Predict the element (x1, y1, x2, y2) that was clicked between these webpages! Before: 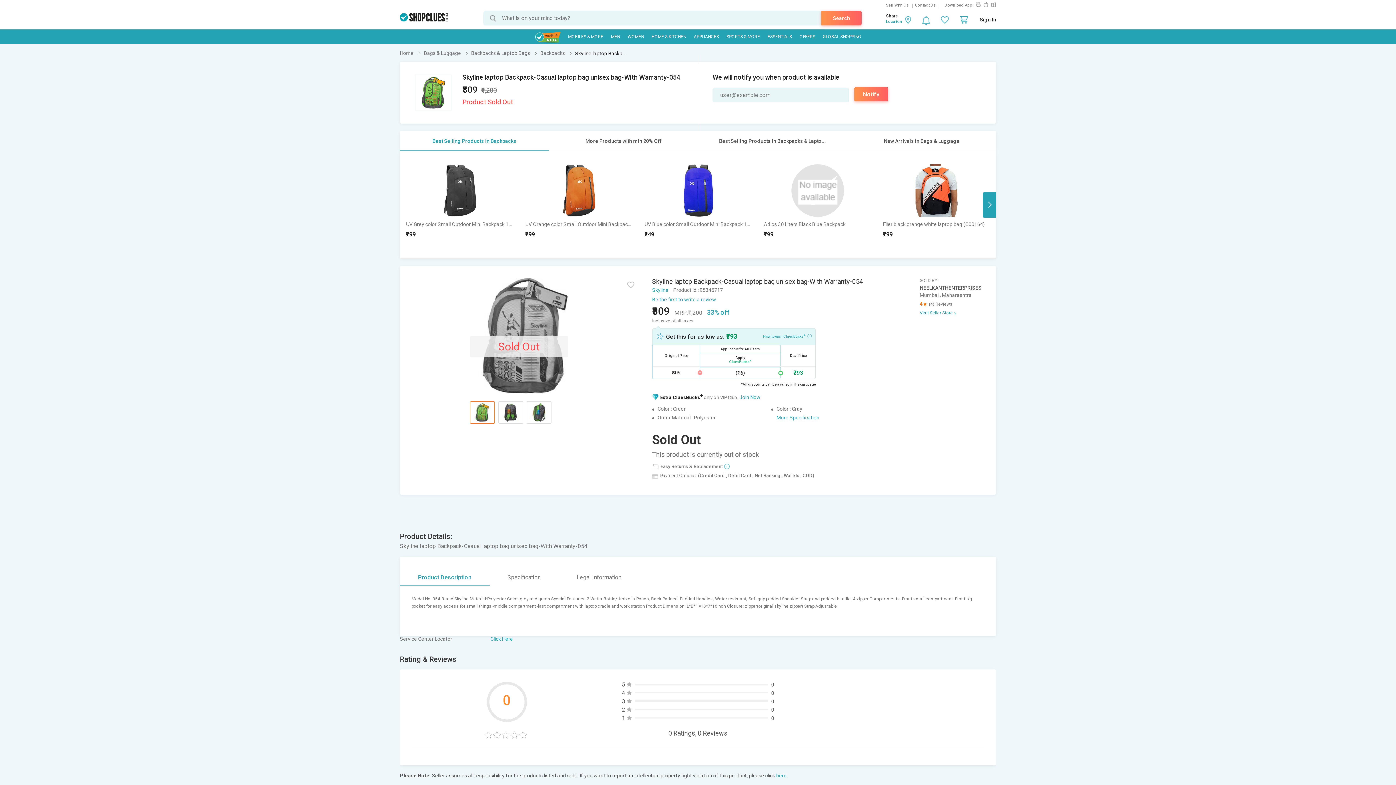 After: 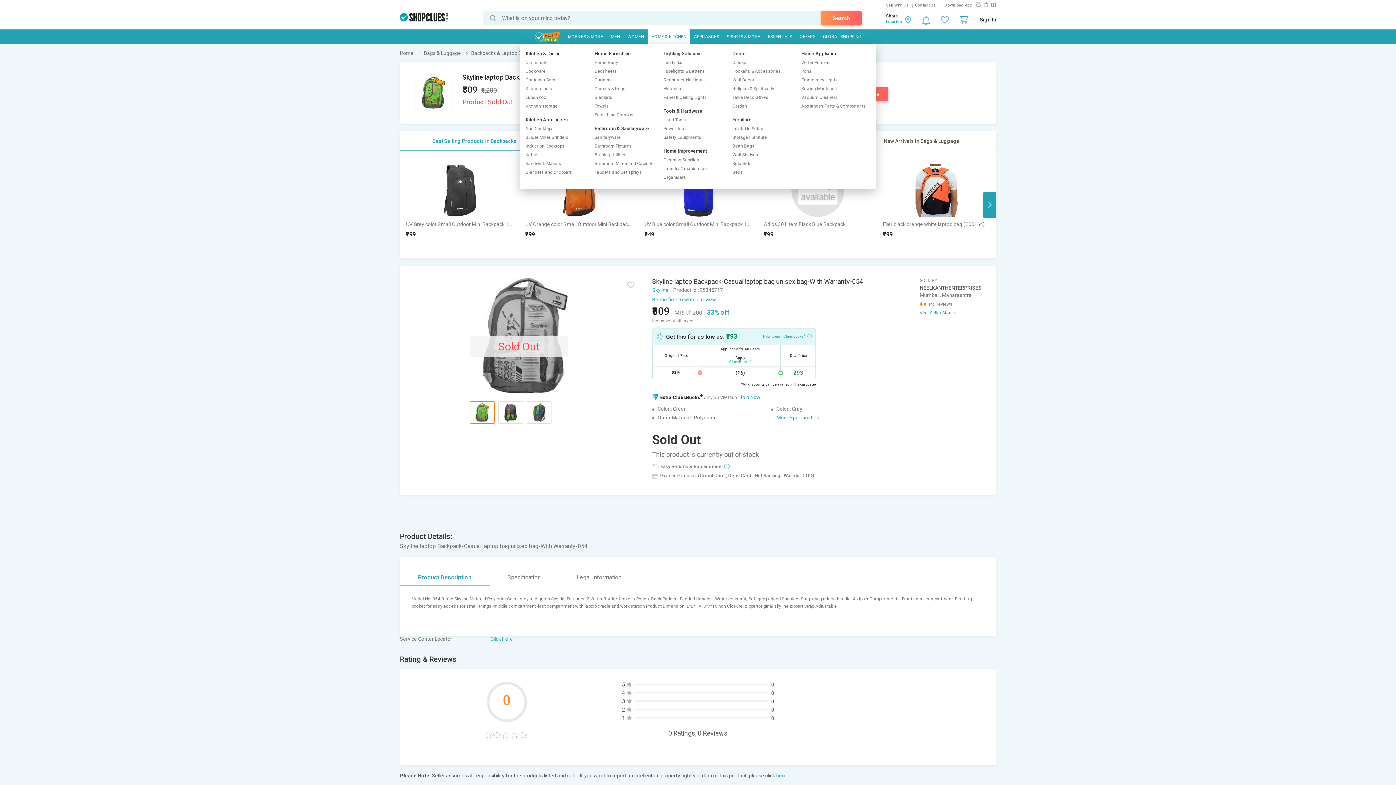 Action: label: HOME & KITCHEN bbox: (648, 29, 689, 44)